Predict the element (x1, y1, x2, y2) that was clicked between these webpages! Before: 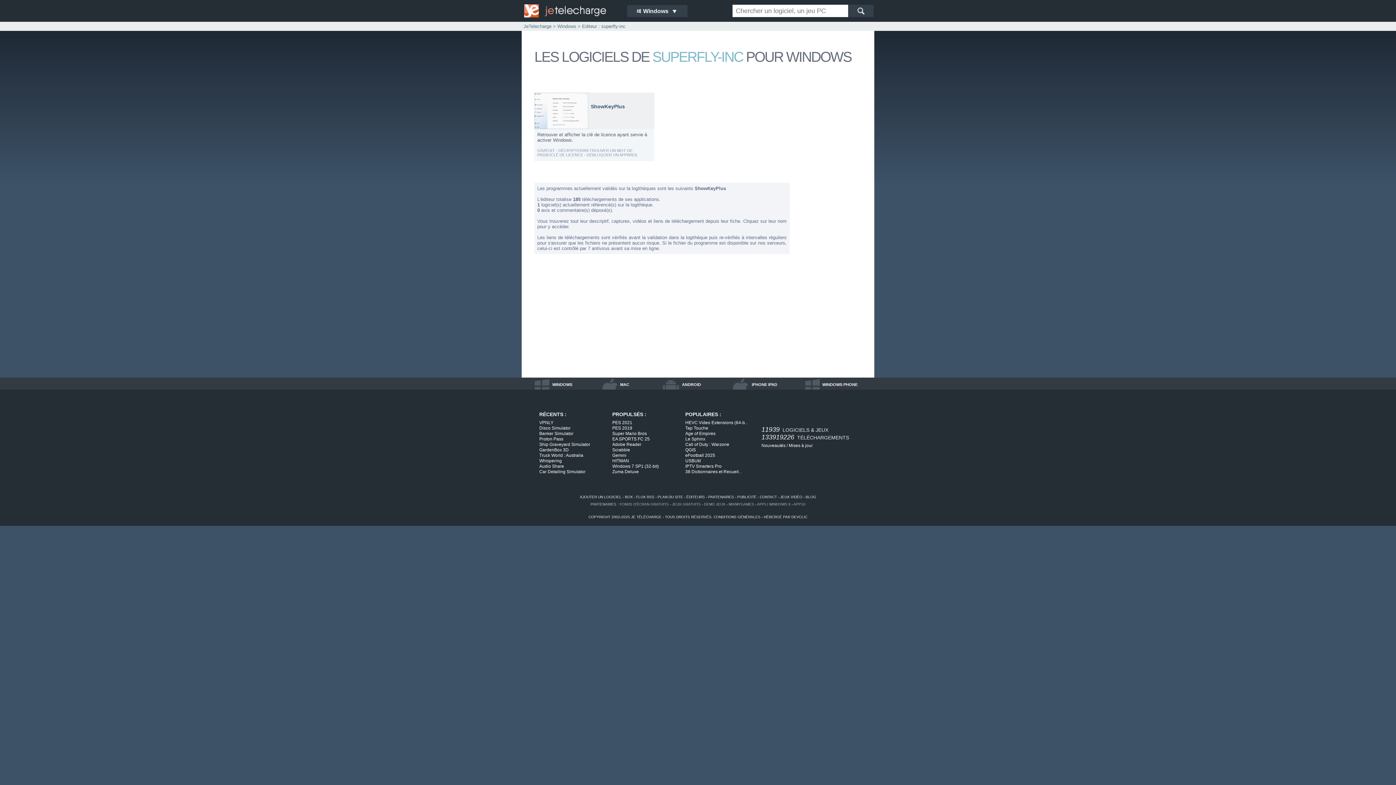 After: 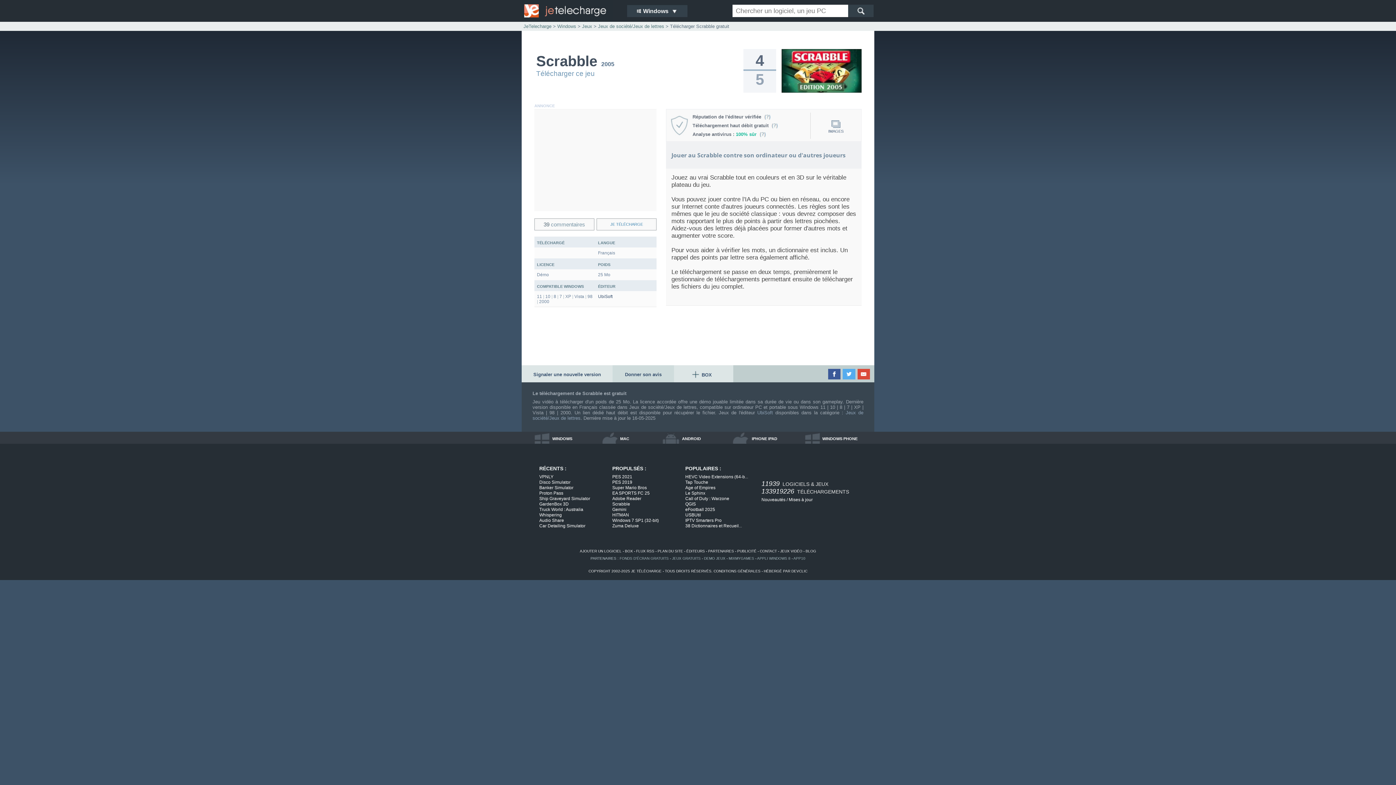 Action: label: Scrabble bbox: (612, 447, 630, 452)